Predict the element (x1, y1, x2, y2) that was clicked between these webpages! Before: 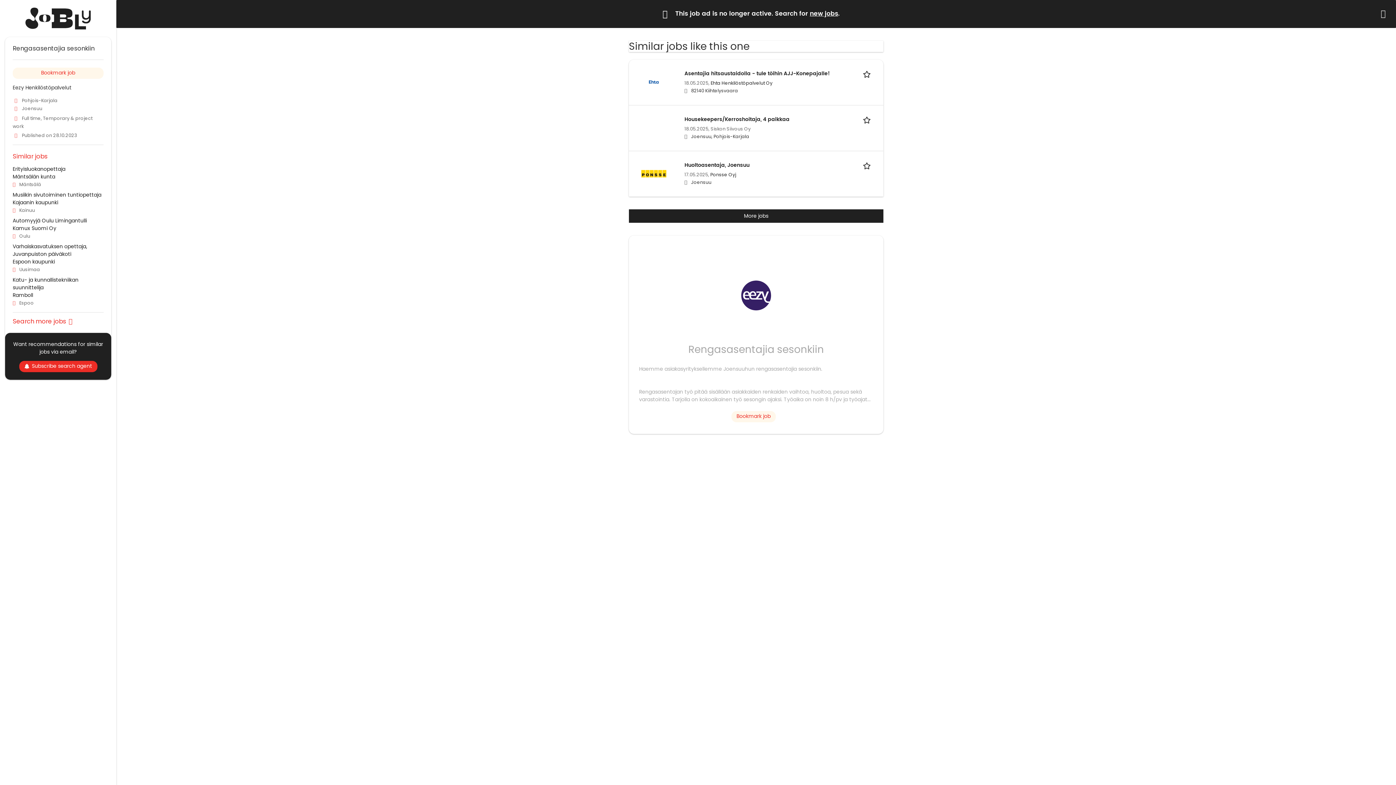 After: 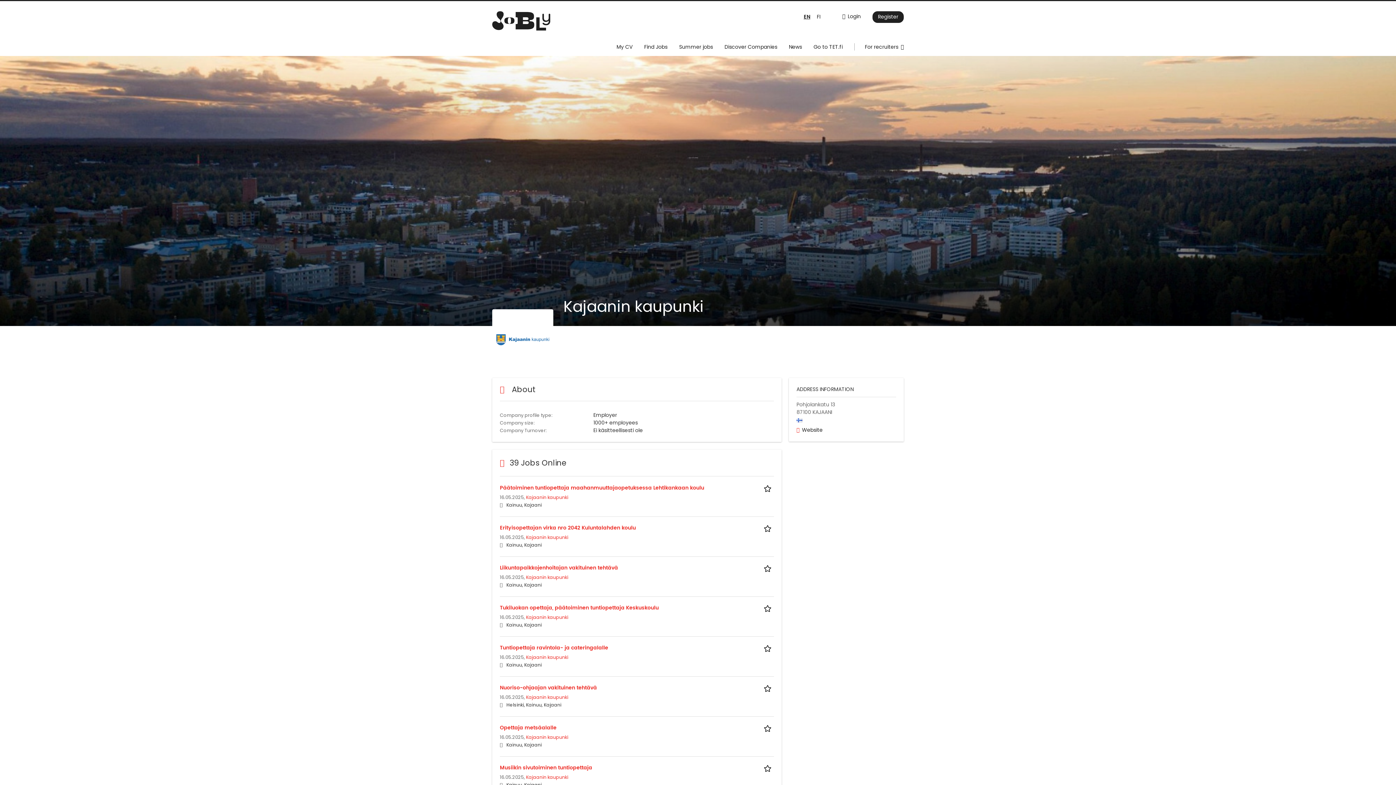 Action: label: Kajaanin kaupunki bbox: (12, 198, 58, 206)